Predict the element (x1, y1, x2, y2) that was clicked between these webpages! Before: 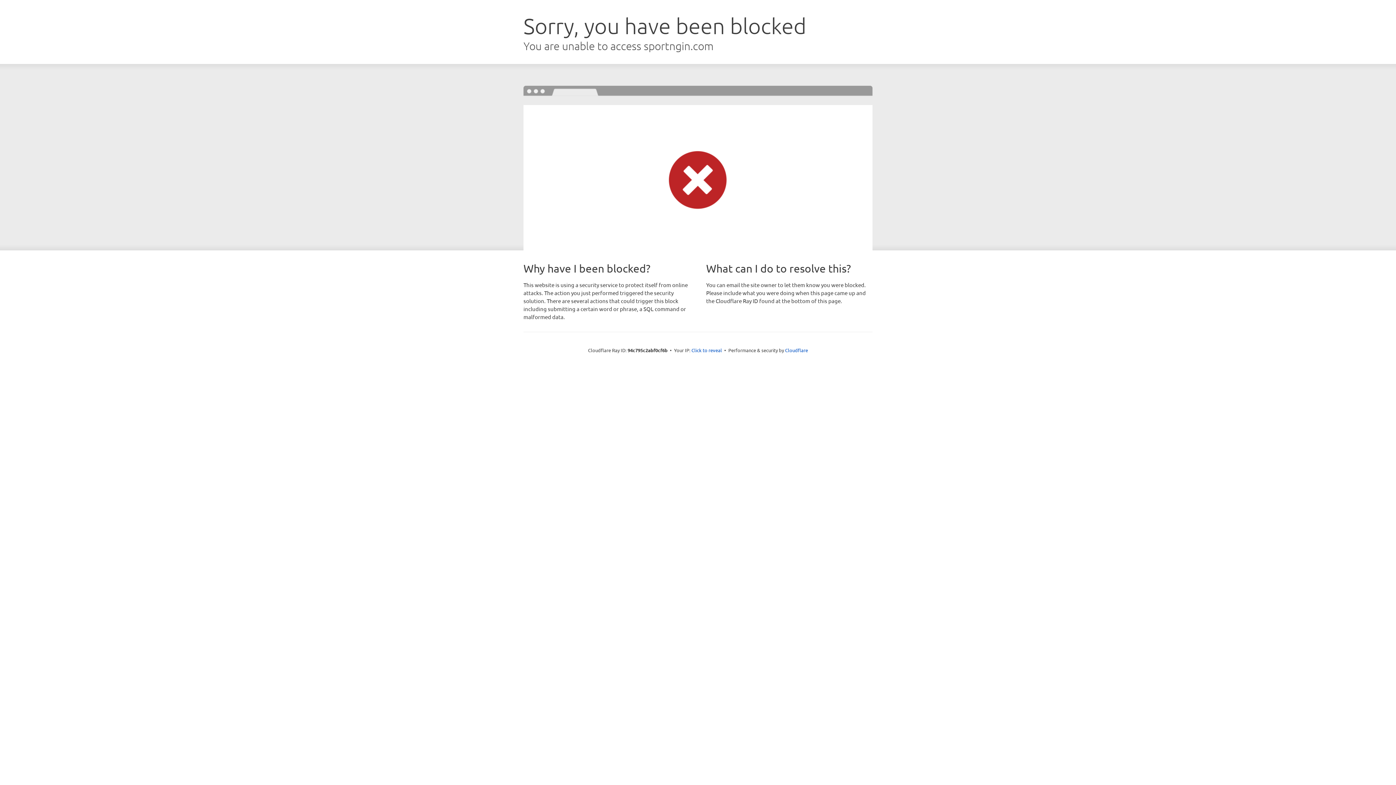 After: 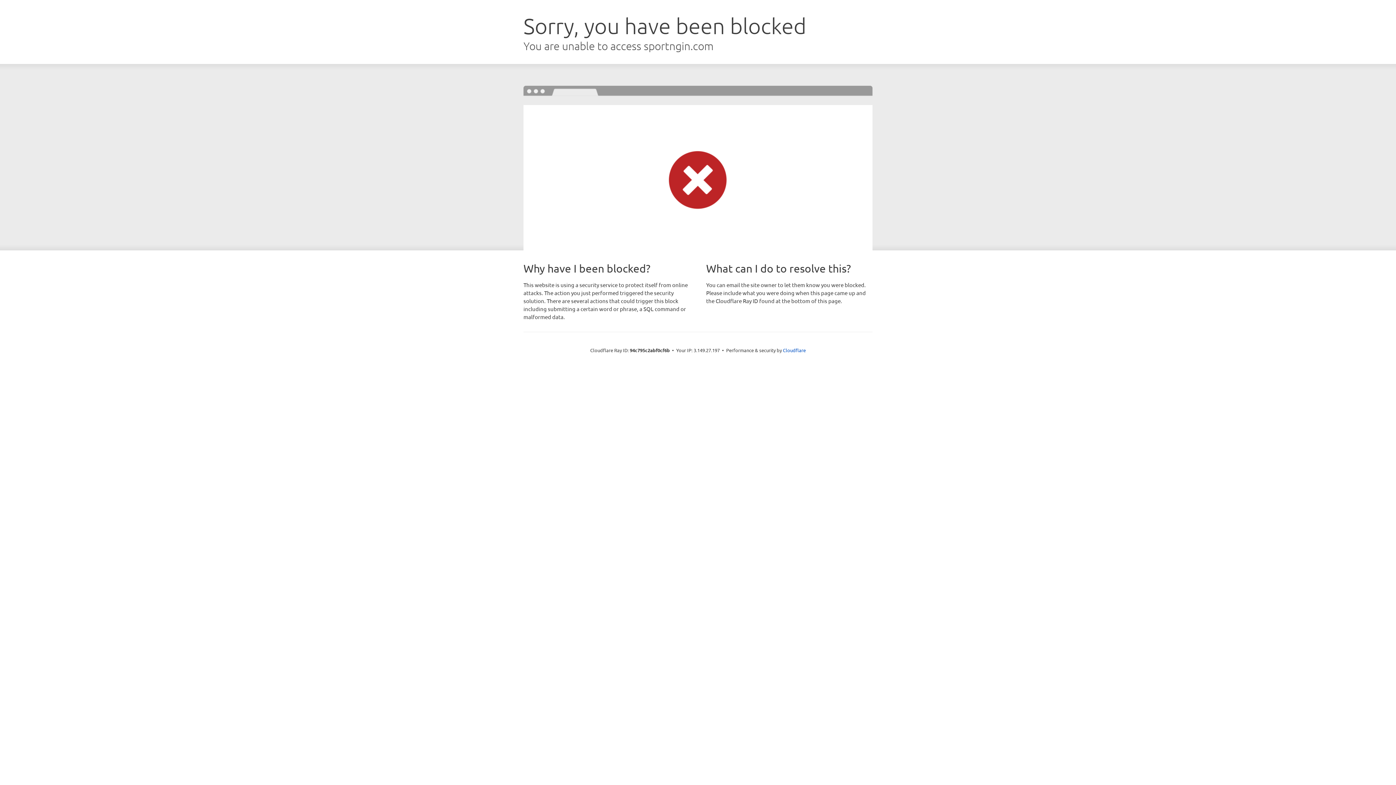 Action: bbox: (691, 346, 722, 353) label: Click to reveal